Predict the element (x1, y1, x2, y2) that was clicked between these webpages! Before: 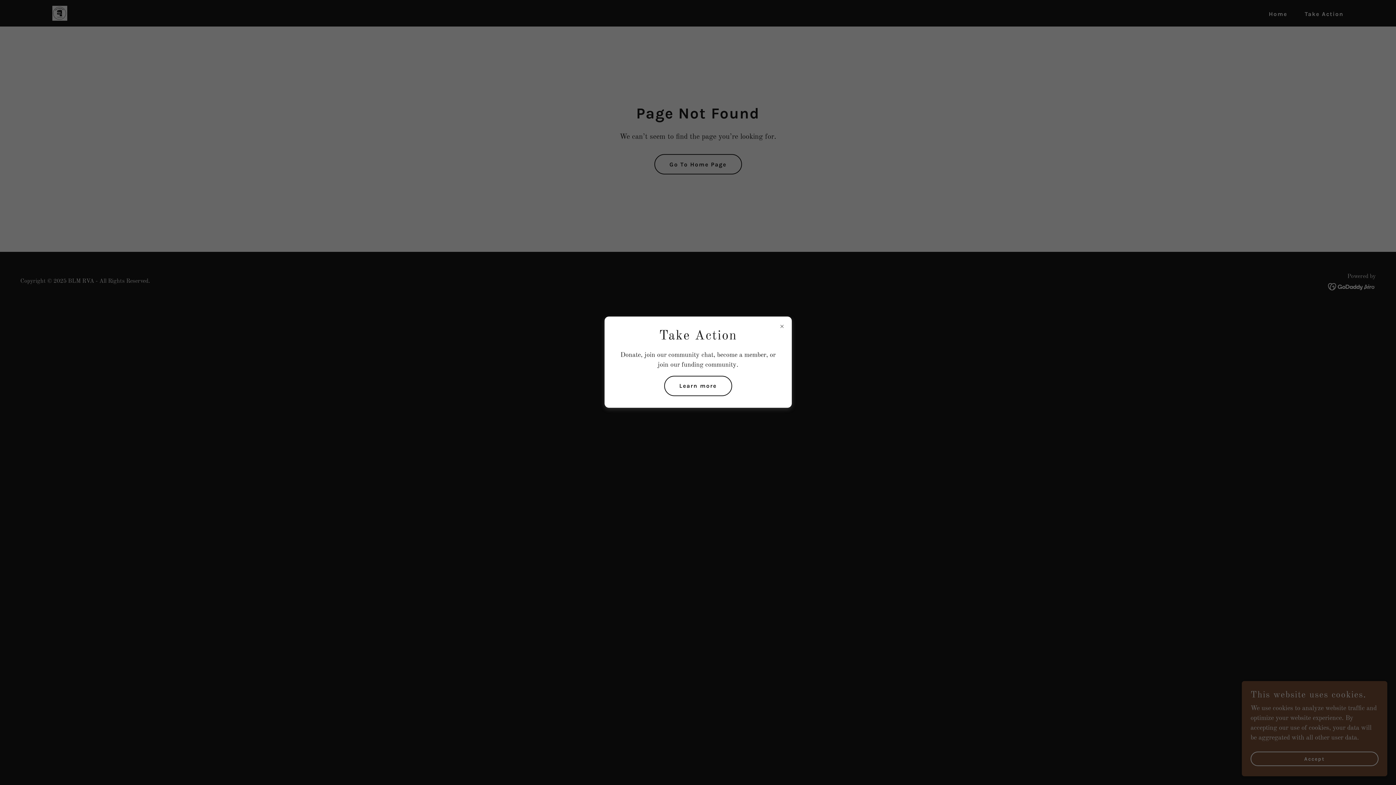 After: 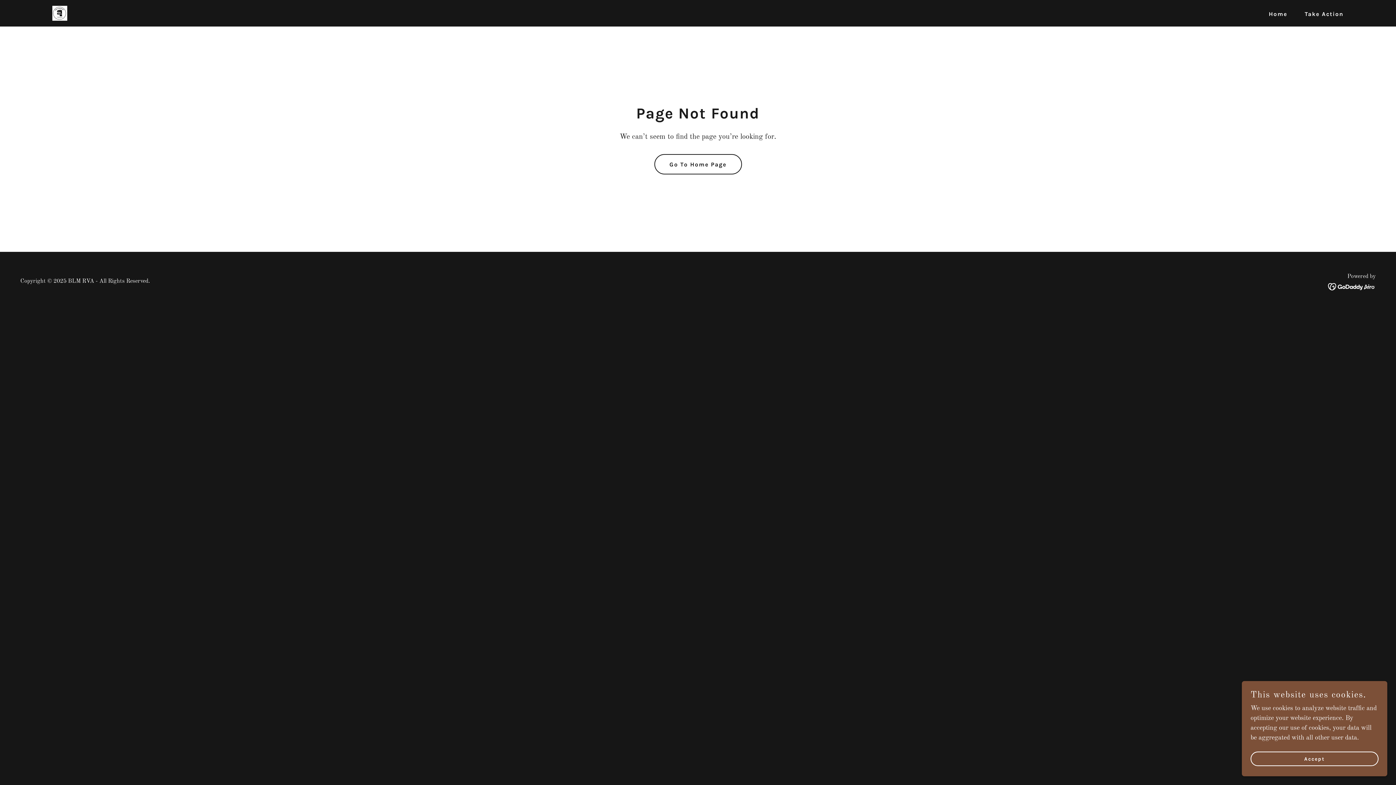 Action: bbox: (664, 375, 732, 396) label: Learn more